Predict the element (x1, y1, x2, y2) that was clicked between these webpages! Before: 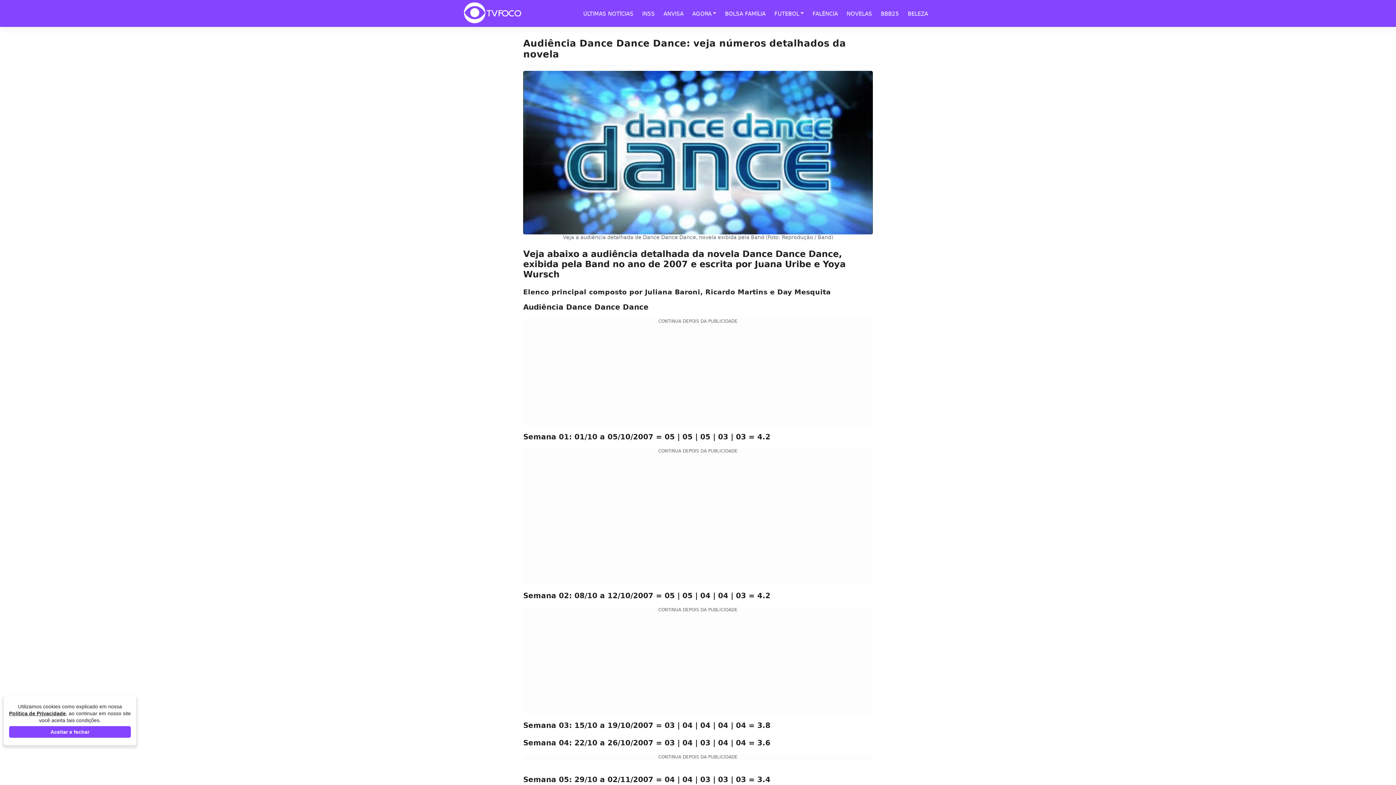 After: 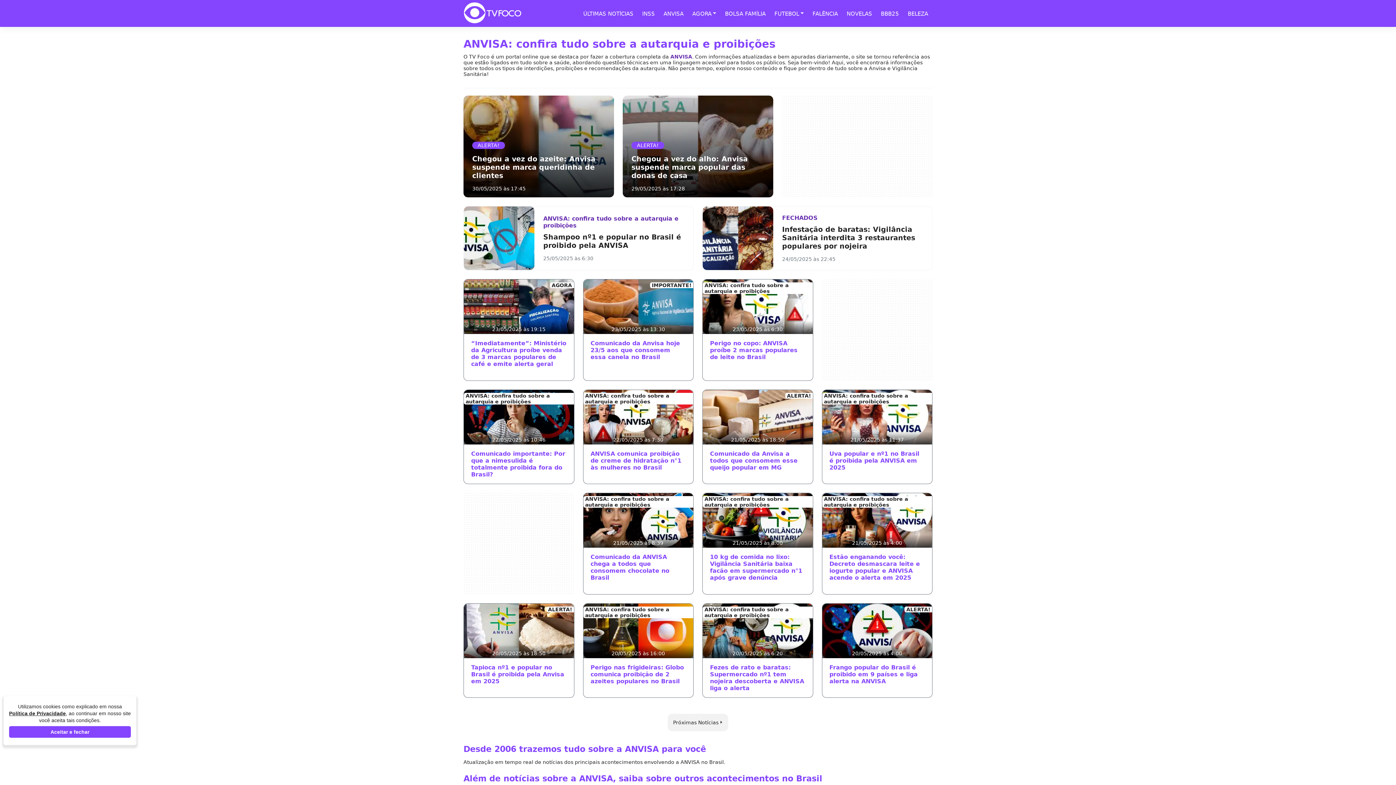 Action: label: ANVISA bbox: (659, 10, 688, 16)